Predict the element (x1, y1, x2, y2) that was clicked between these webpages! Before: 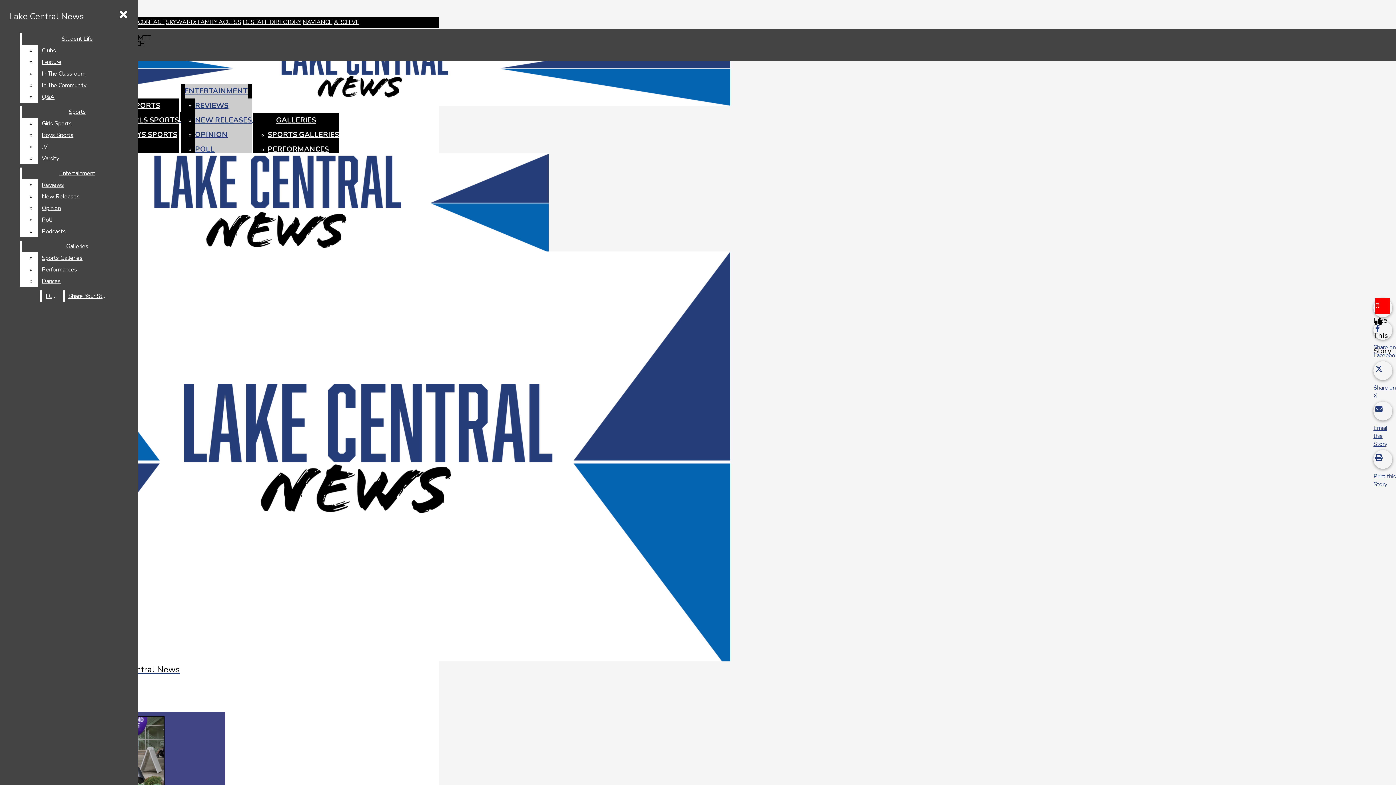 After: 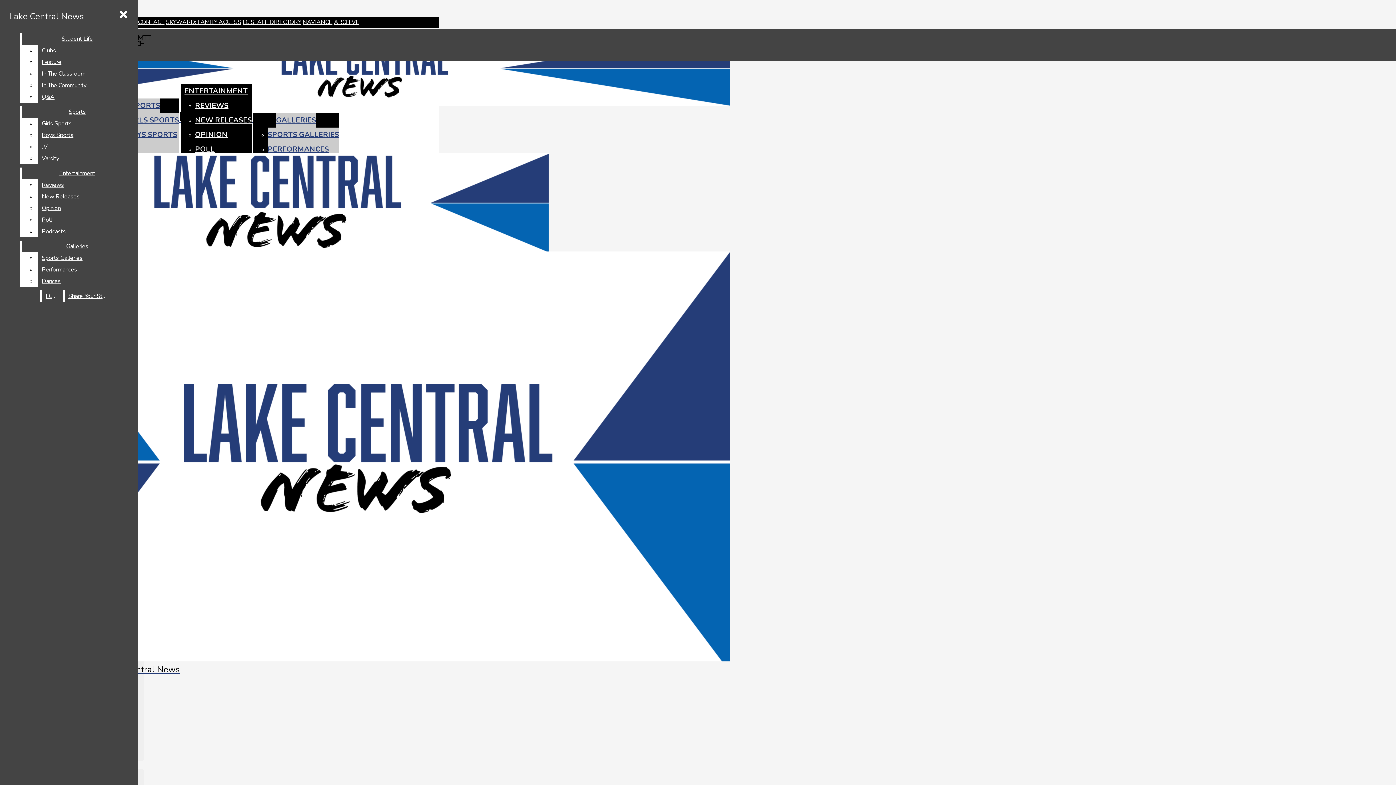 Action: bbox: (267, 127, 339, 142) label: SPORTS GALLERIES